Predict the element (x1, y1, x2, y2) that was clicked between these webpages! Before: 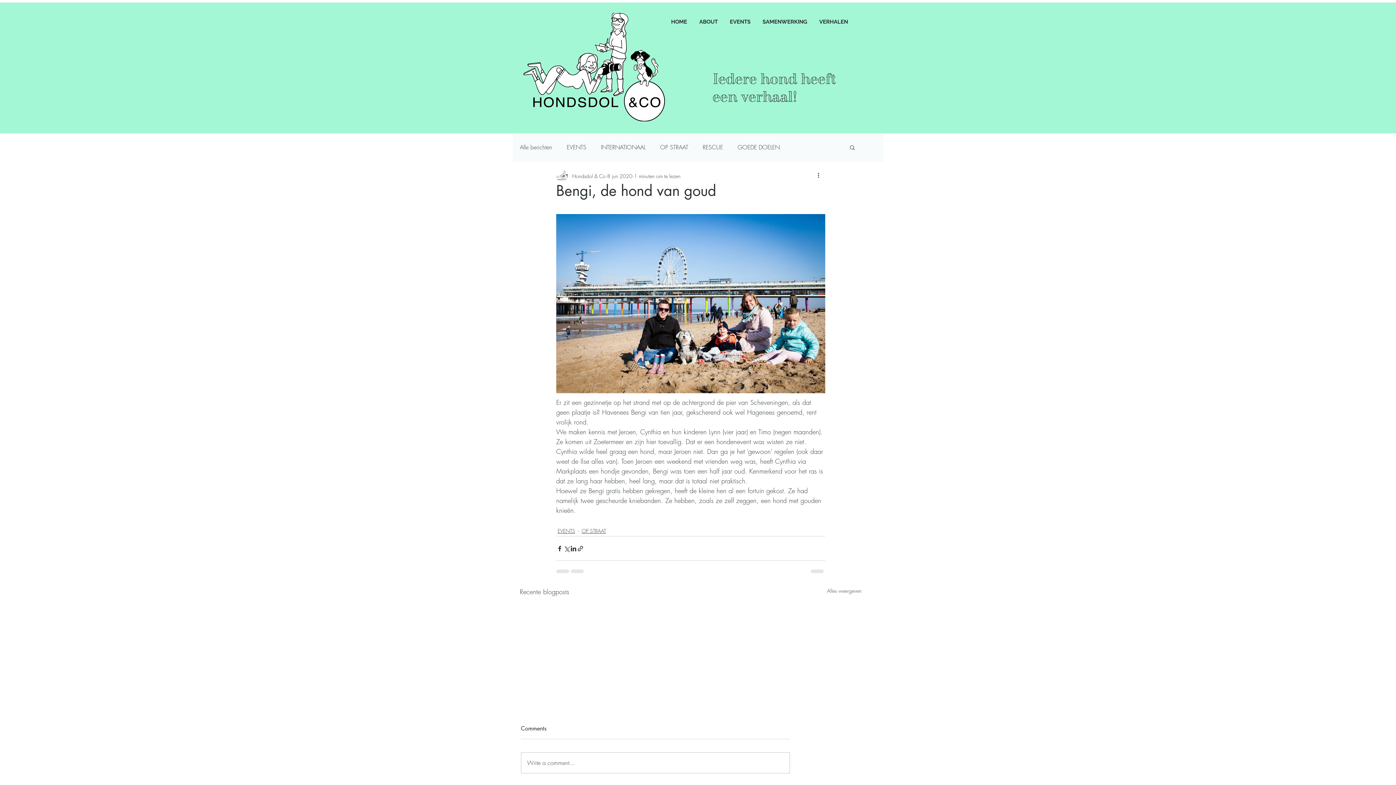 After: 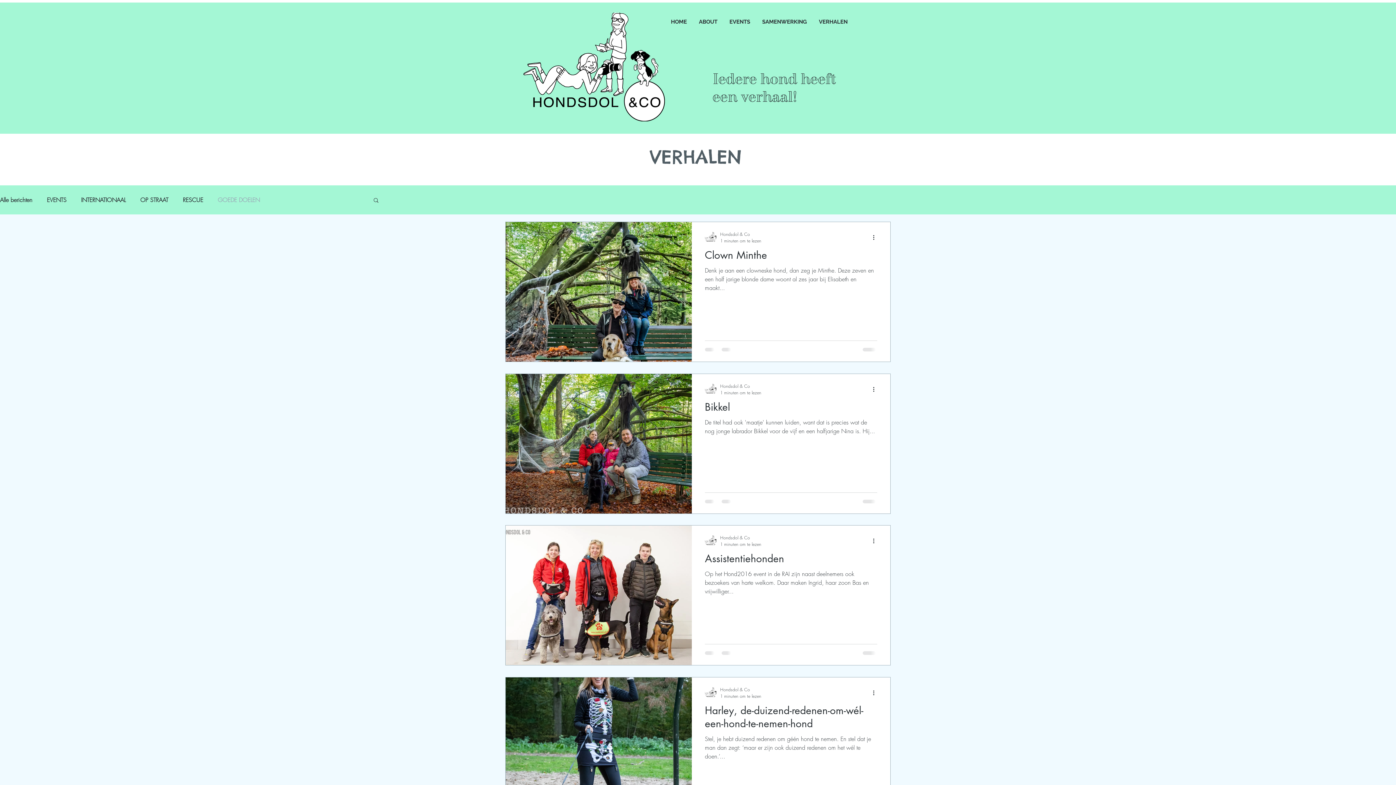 Action: label: GOEDE DOELEN bbox: (737, 143, 780, 151)